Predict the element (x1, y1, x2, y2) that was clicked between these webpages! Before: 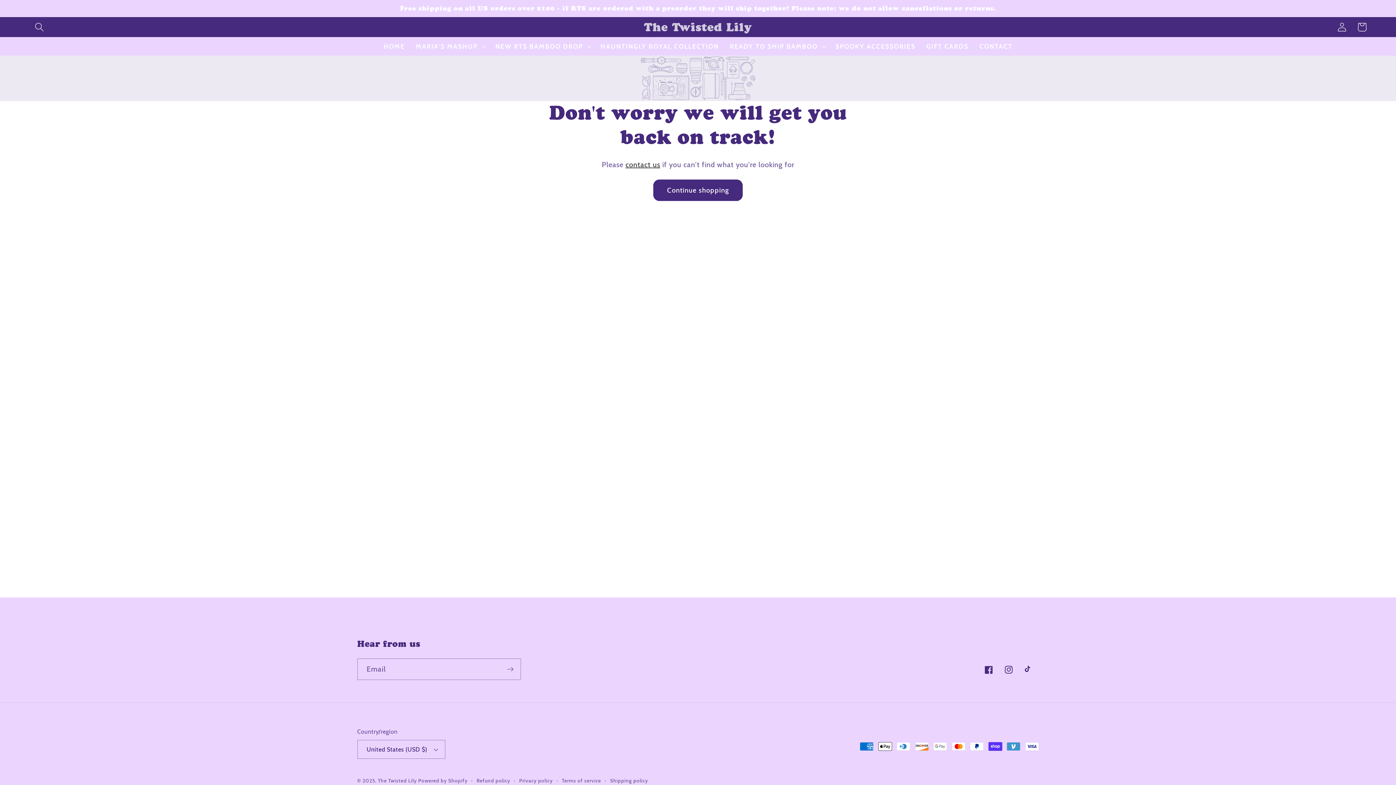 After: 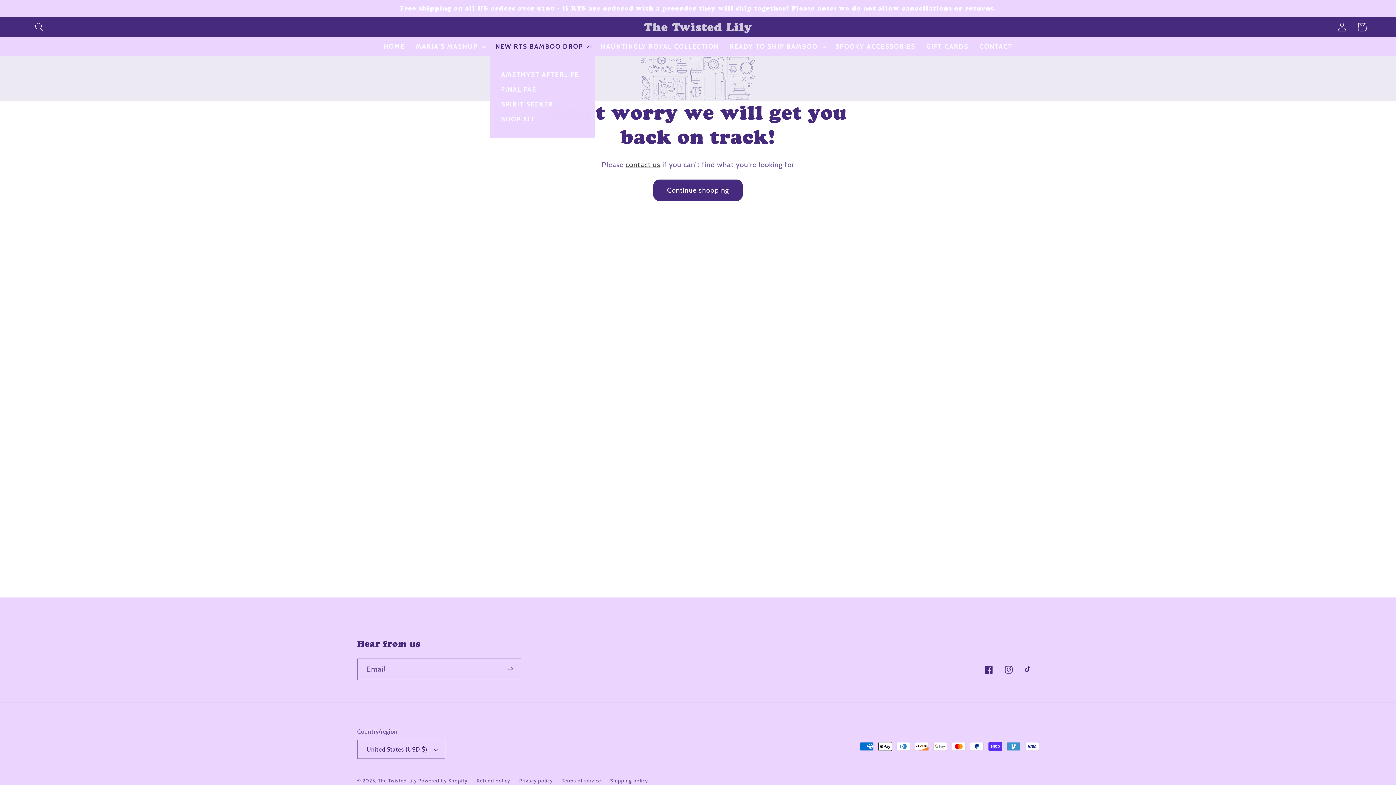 Action: label: NEW RTS BAMBOO DROP bbox: (490, 37, 595, 55)